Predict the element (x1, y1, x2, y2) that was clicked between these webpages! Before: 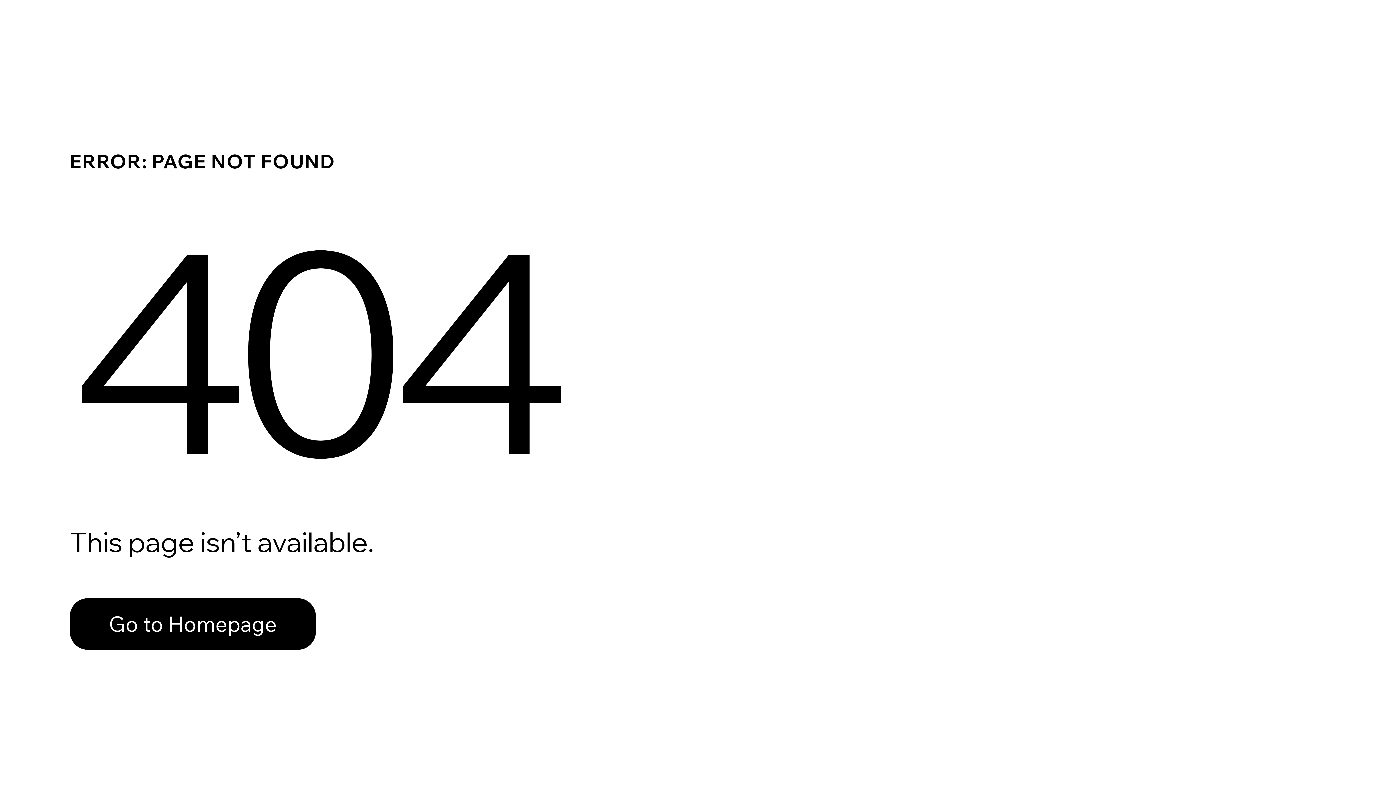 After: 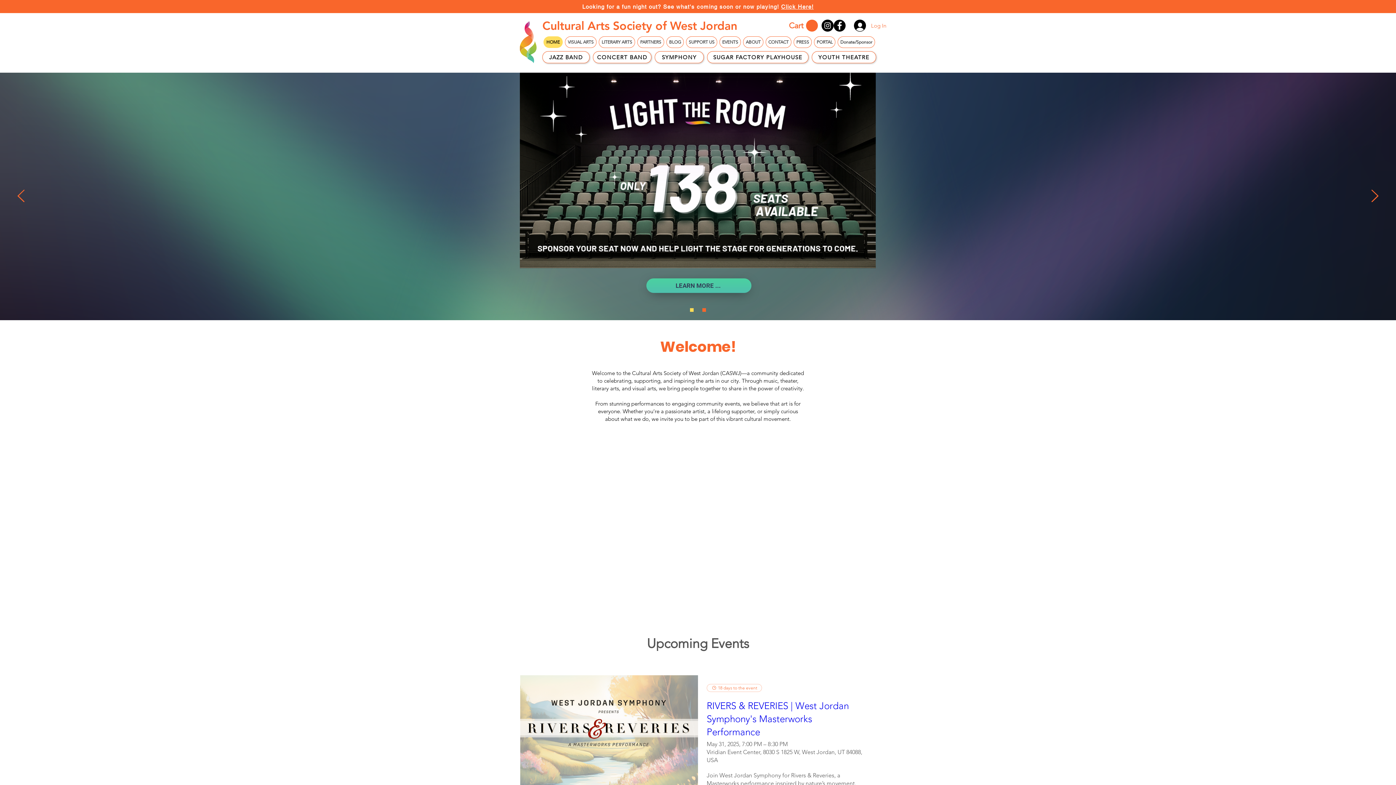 Action: label: Go to Homepage bbox: (69, 598, 316, 650)